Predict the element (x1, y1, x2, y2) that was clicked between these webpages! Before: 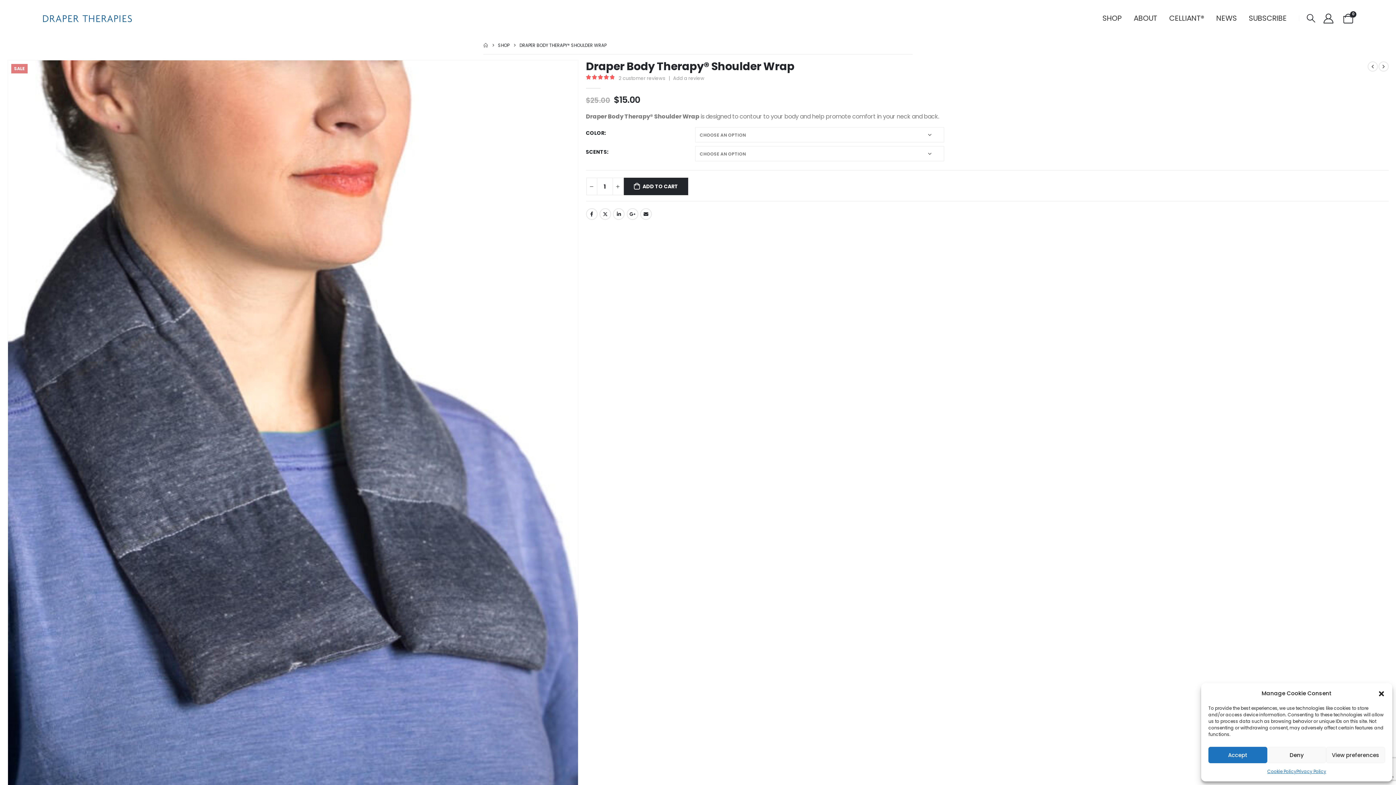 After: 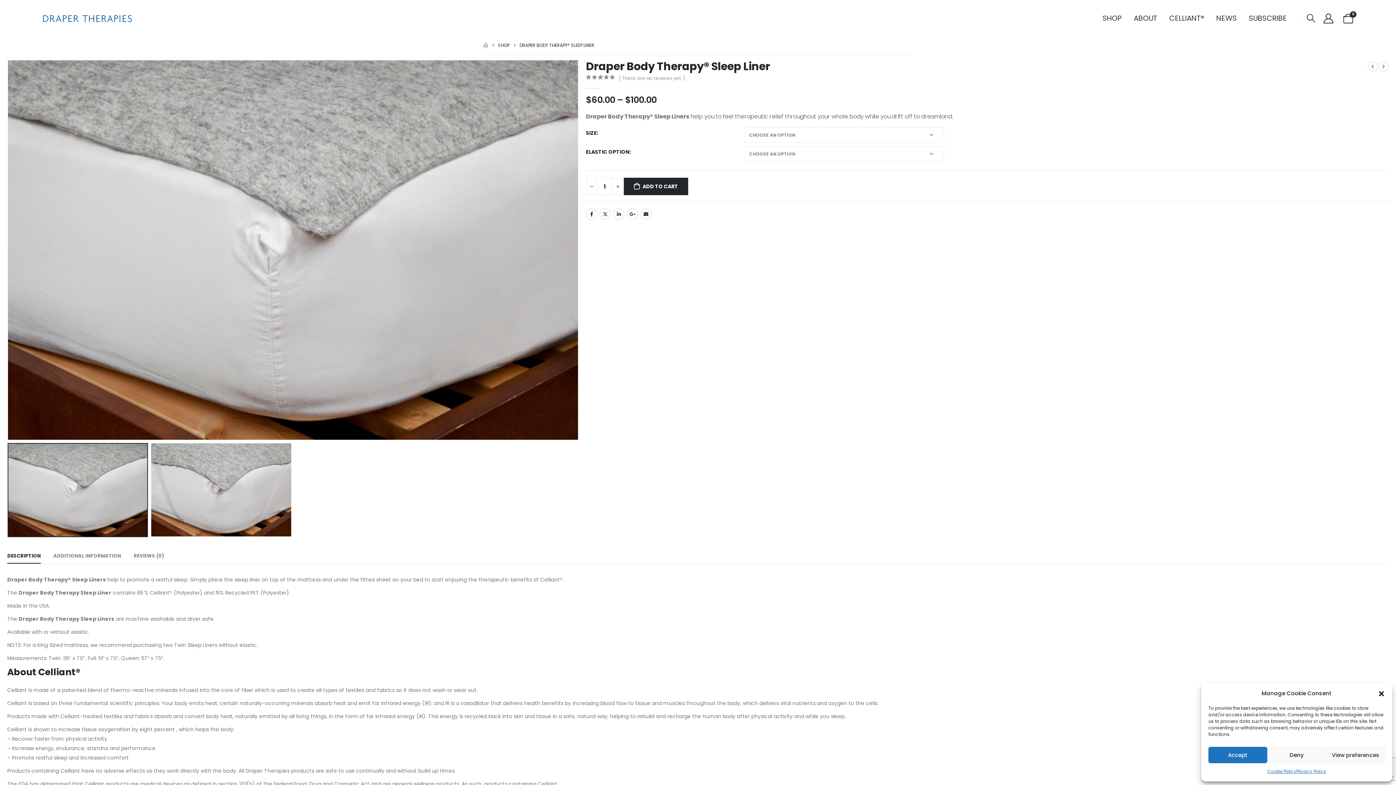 Action: bbox: (1378, 61, 1389, 71)